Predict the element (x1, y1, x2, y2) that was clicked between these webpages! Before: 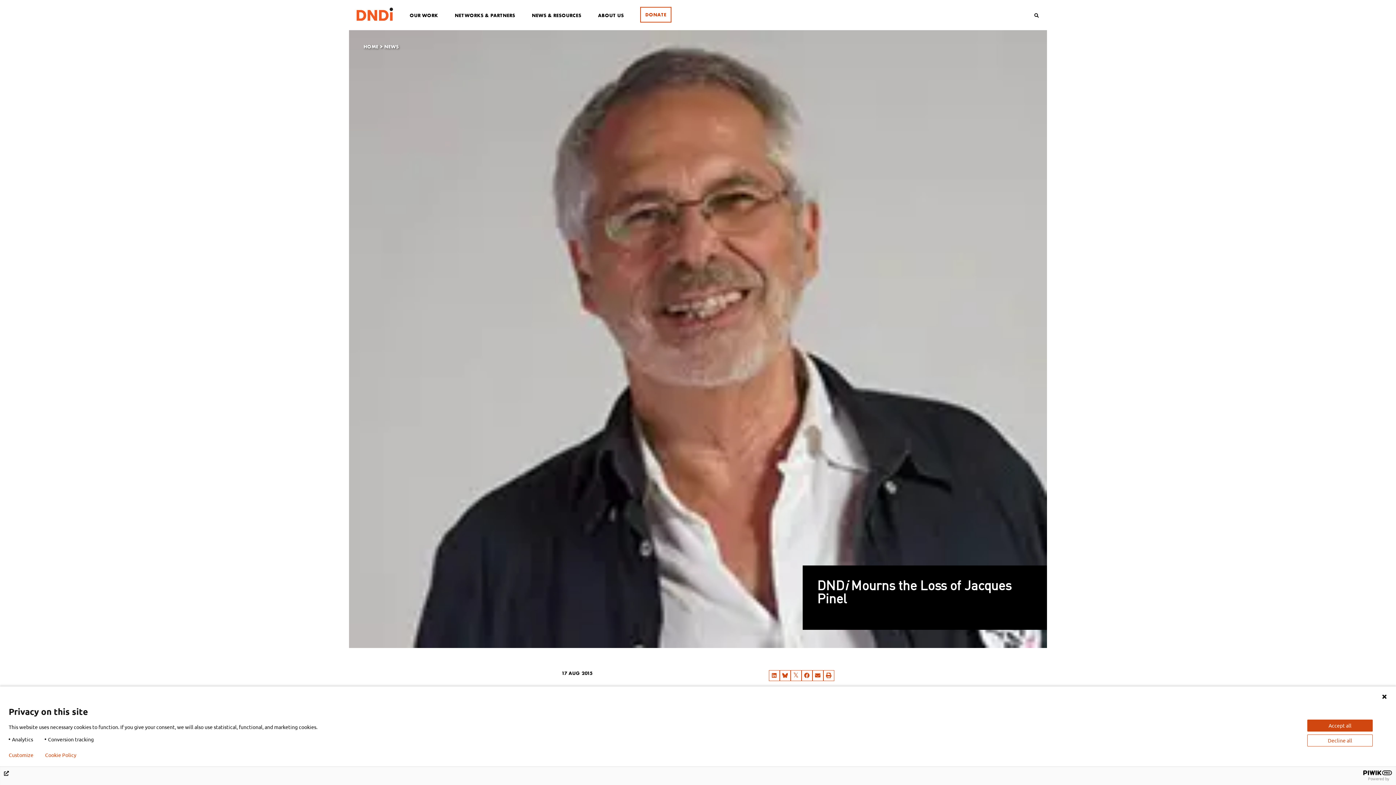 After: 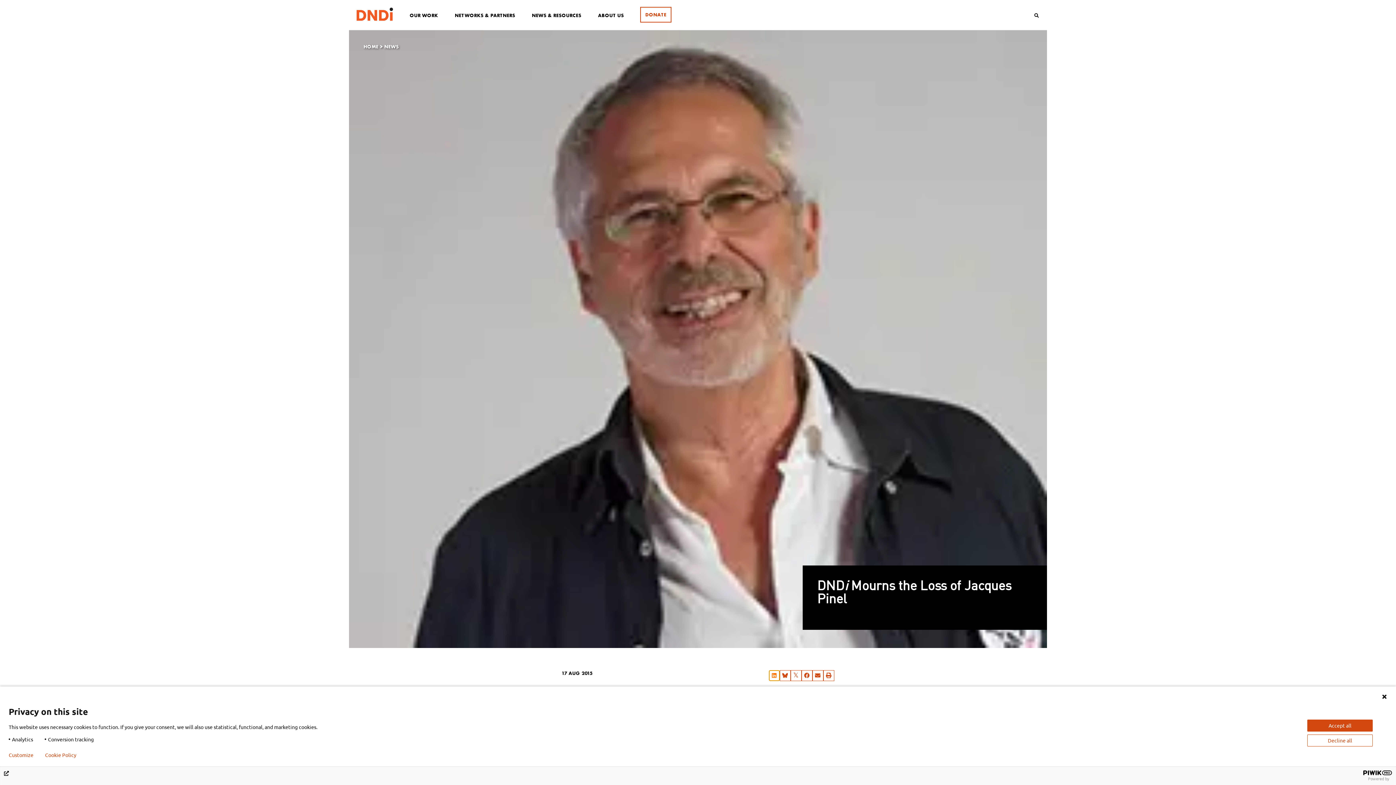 Action: label: Share on linkedin bbox: (769, 670, 780, 681)